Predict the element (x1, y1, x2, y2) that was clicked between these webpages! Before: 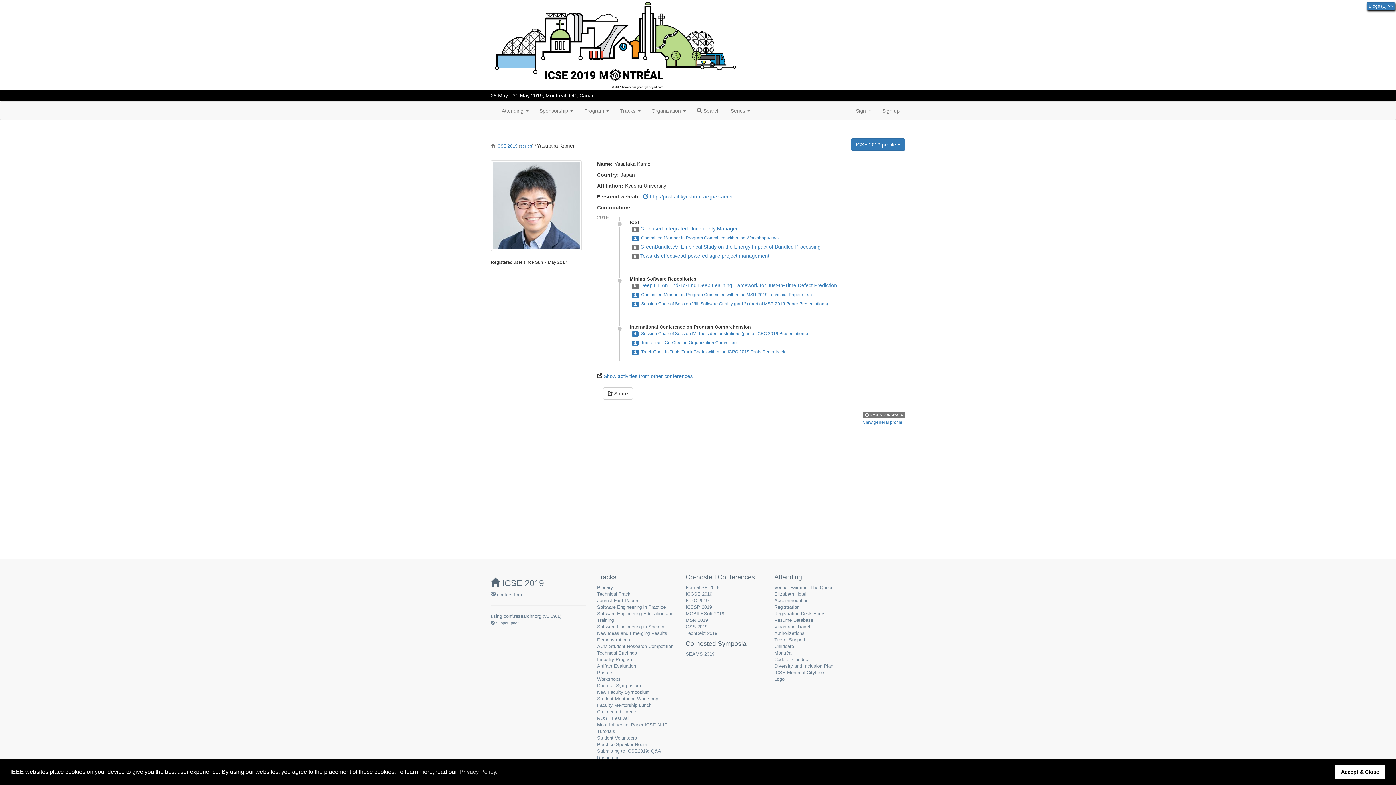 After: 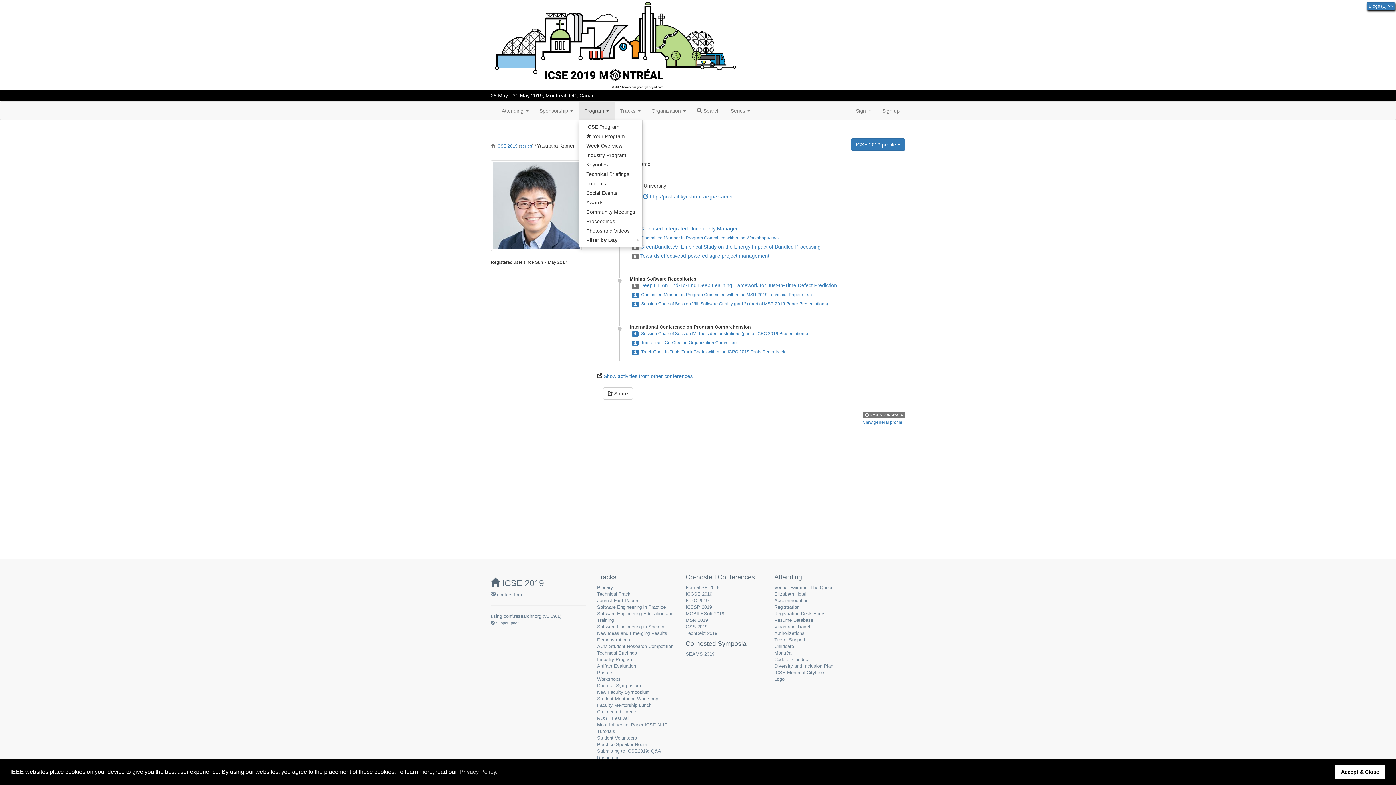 Action: label: Program  bbox: (578, 101, 614, 120)